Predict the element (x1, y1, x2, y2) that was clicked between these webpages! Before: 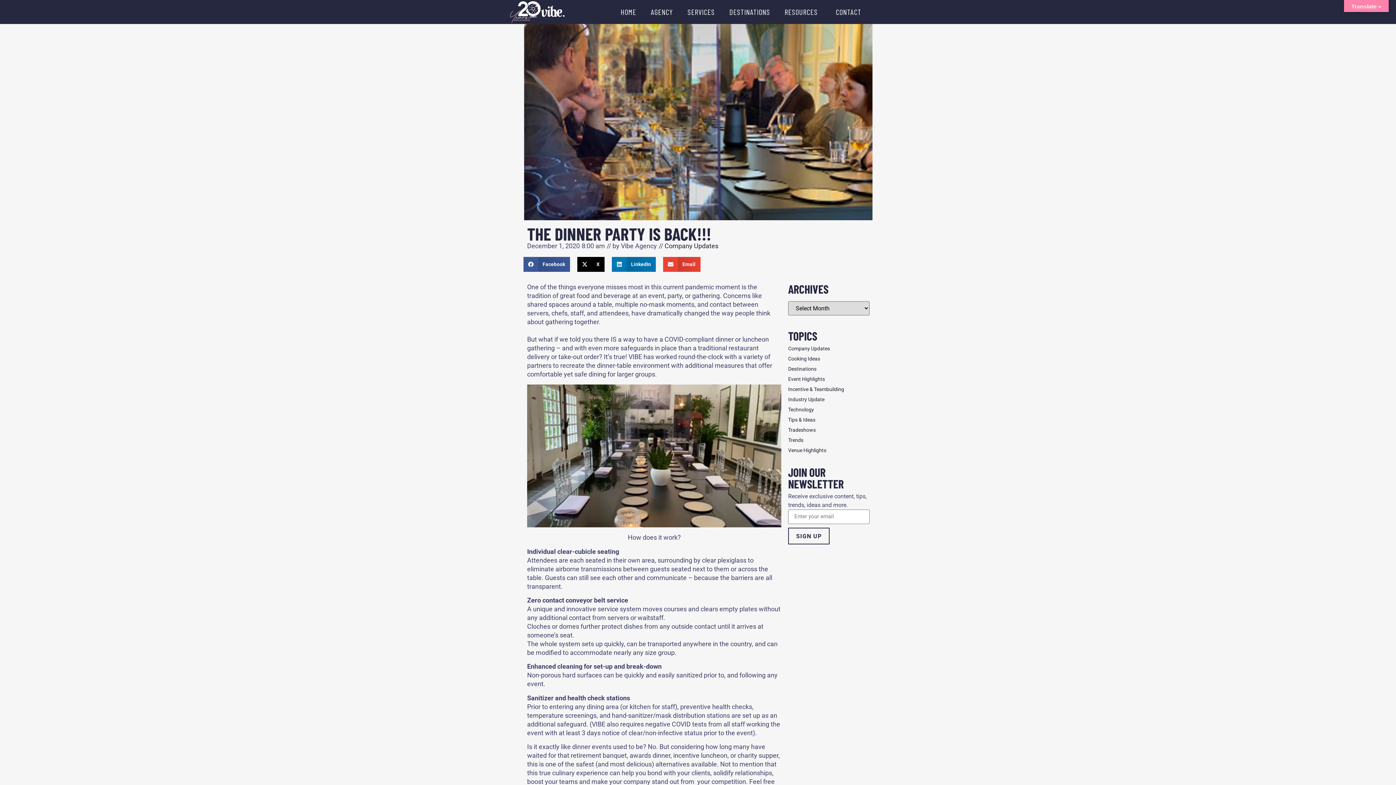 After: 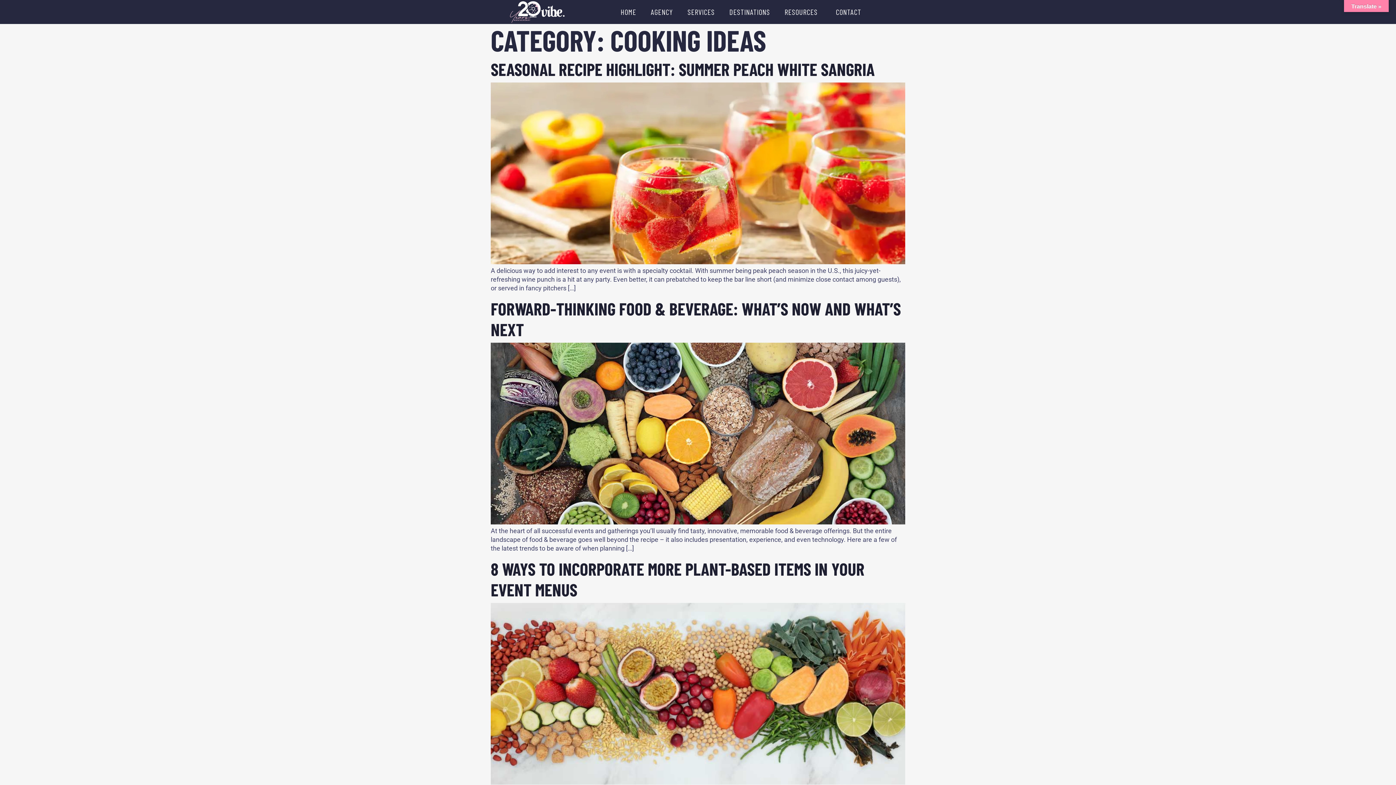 Action: bbox: (788, 355, 820, 361) label: Cooking Ideas